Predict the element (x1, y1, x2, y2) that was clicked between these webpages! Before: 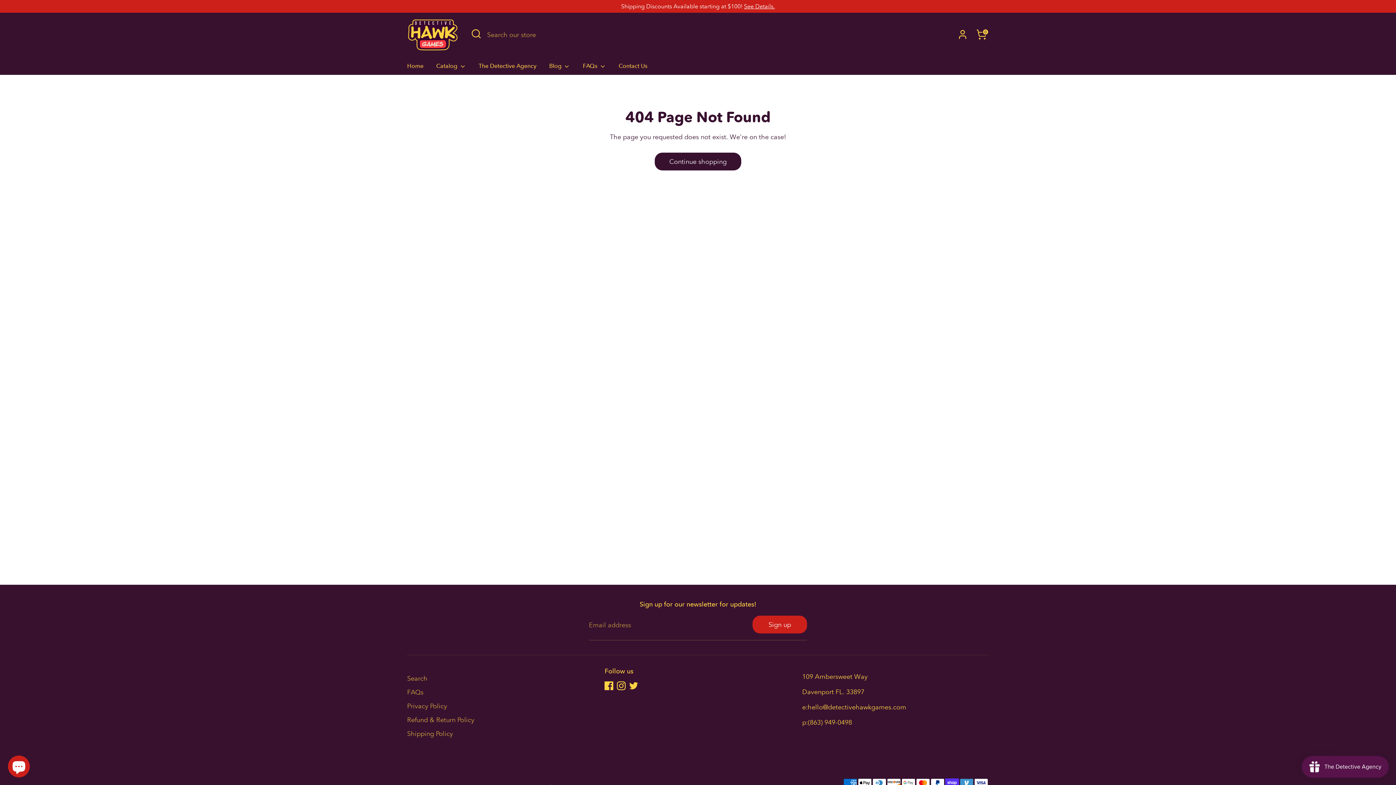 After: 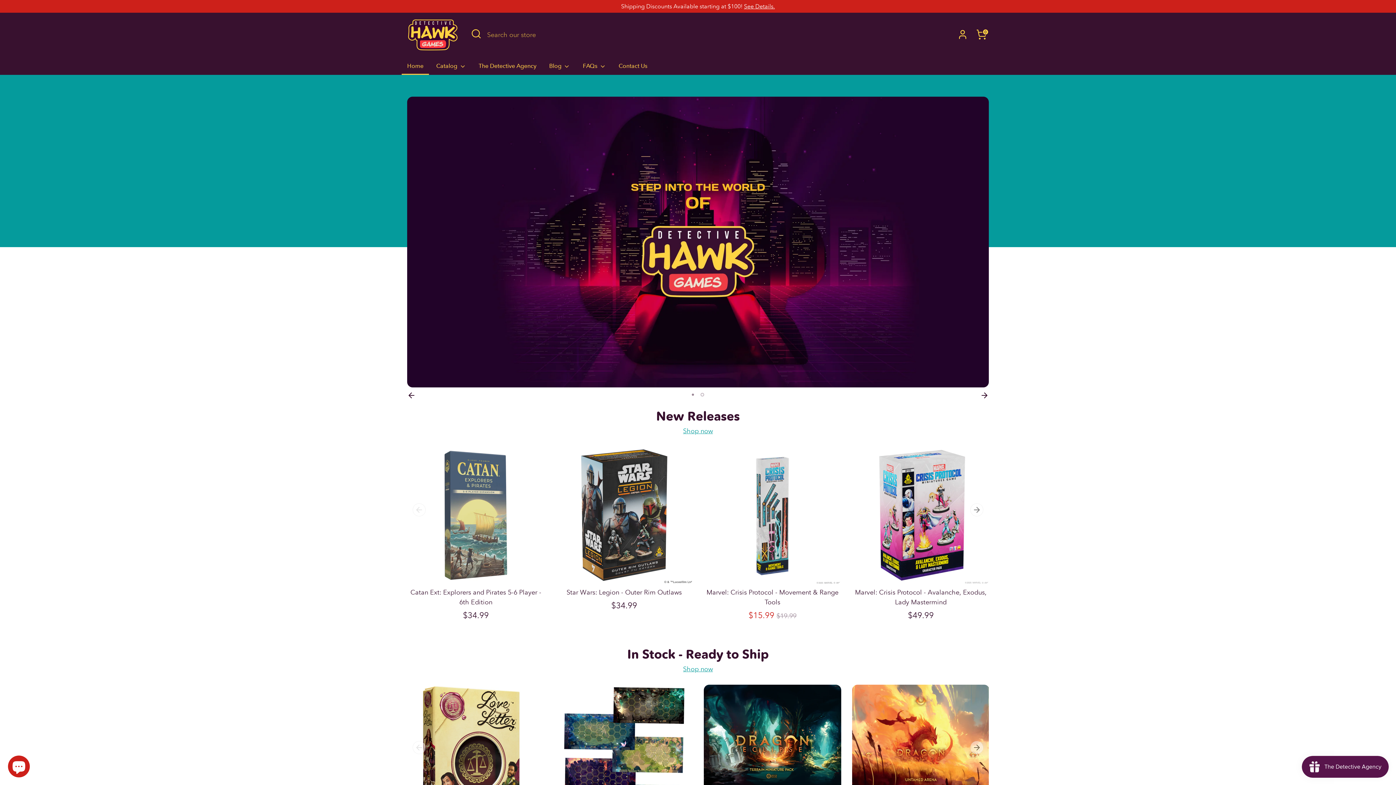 Action: bbox: (407, 18, 458, 50)